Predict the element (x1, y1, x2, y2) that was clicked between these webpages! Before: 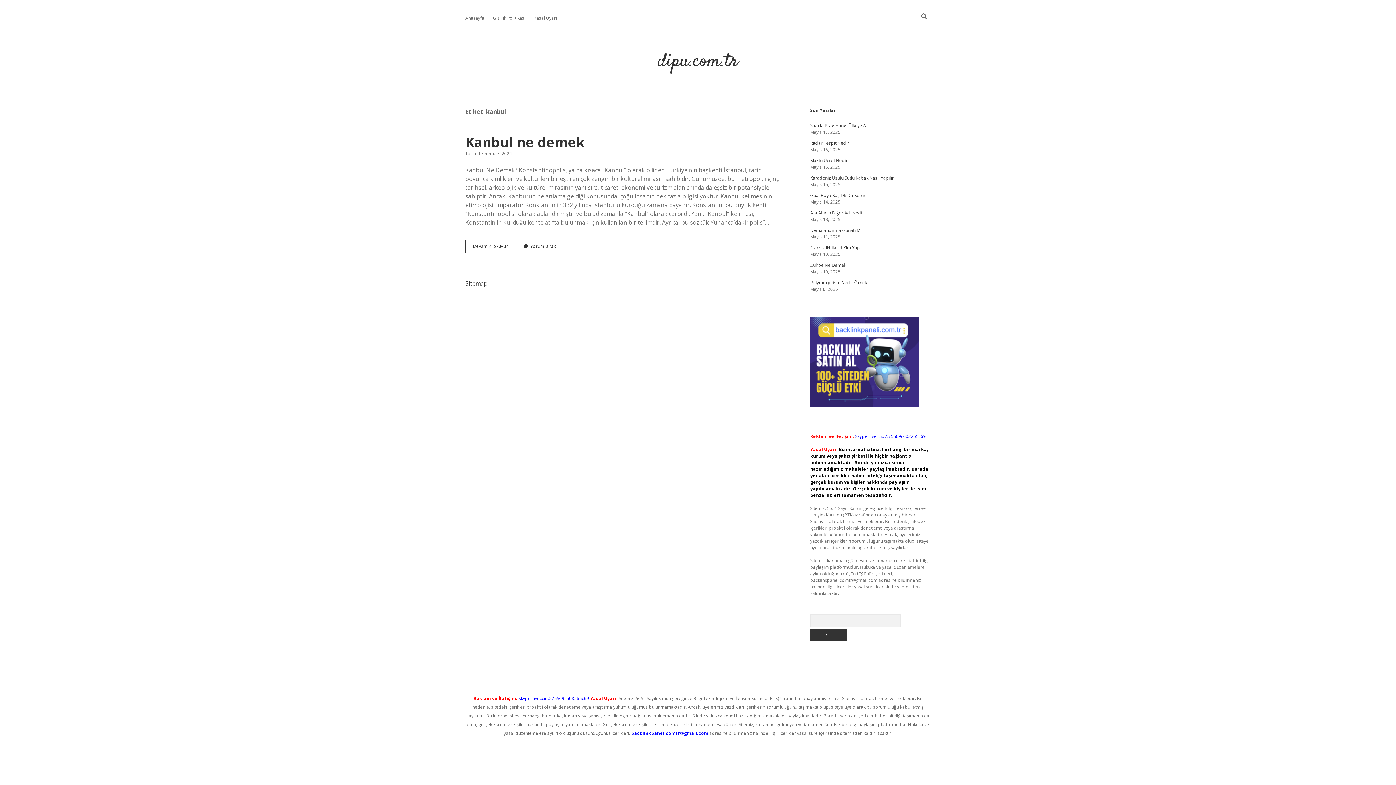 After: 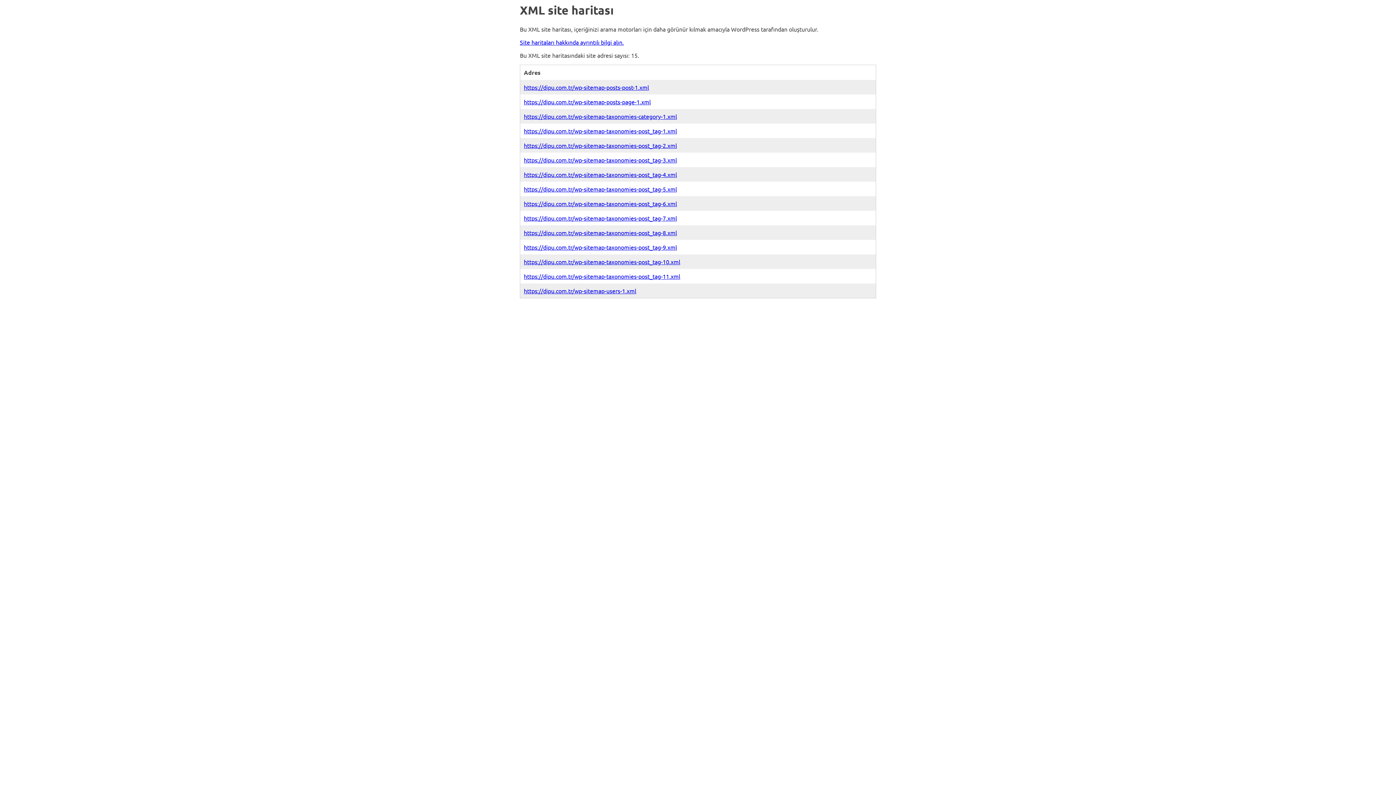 Action: bbox: (465, 279, 487, 287) label: Sitemap